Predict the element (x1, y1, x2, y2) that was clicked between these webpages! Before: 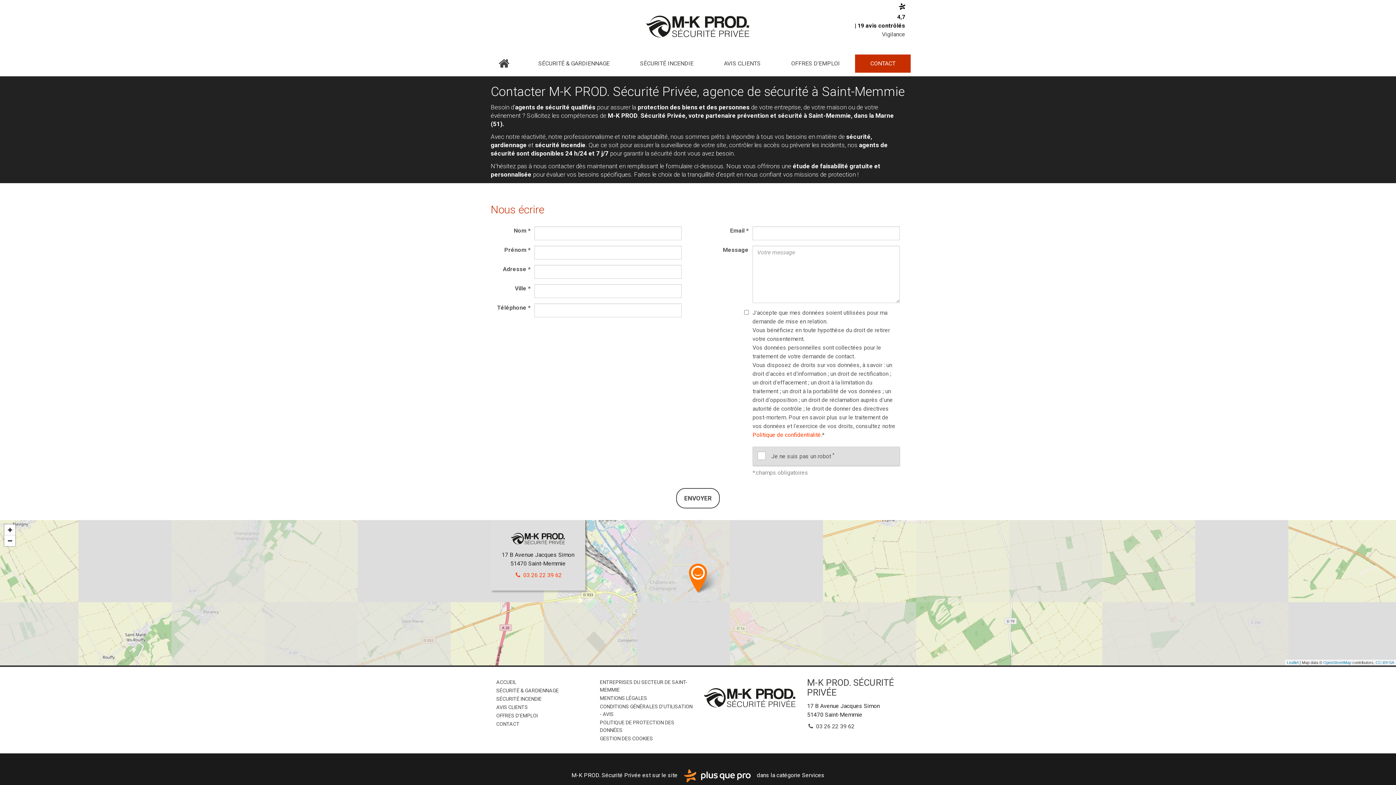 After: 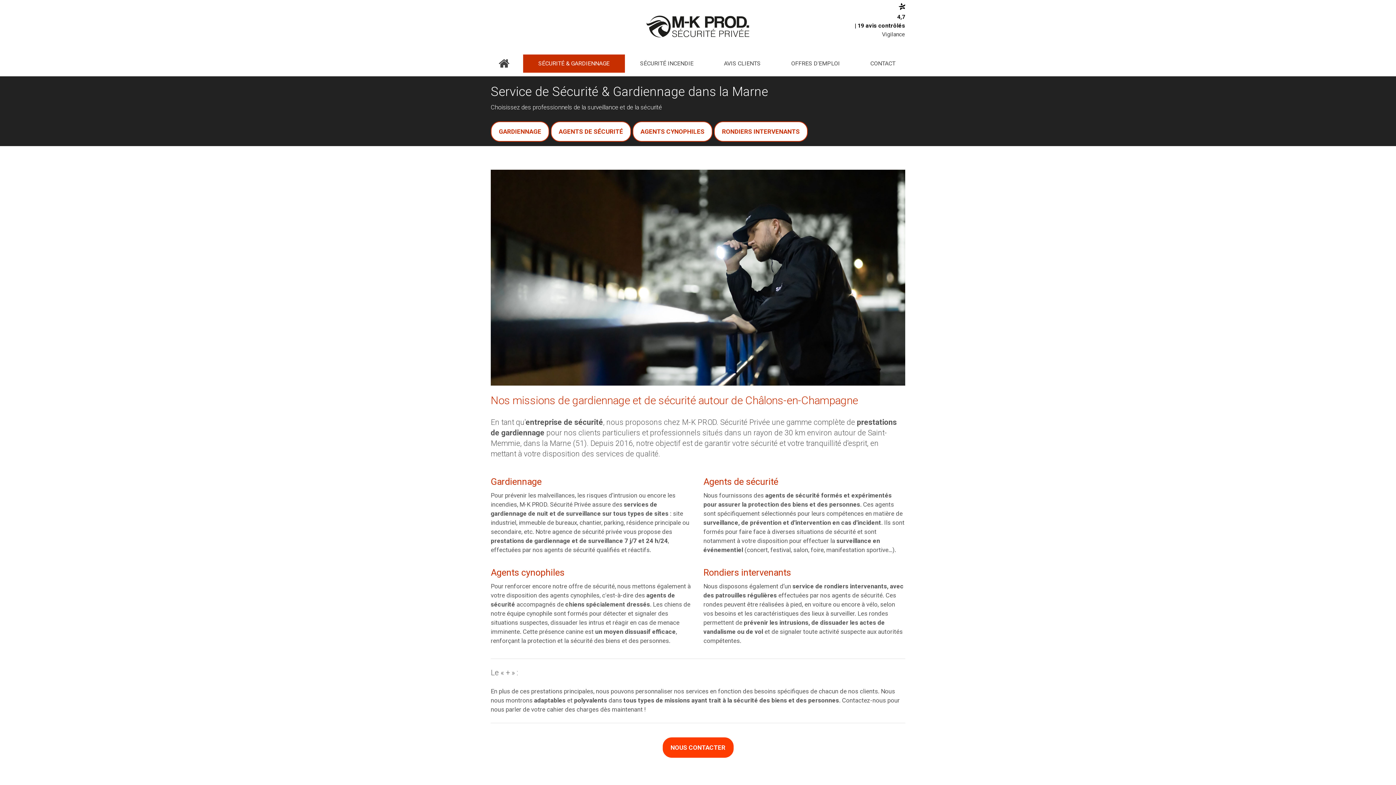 Action: label: SÉCURITÉ & GARDIENNAGE bbox: (496, 688, 558, 693)